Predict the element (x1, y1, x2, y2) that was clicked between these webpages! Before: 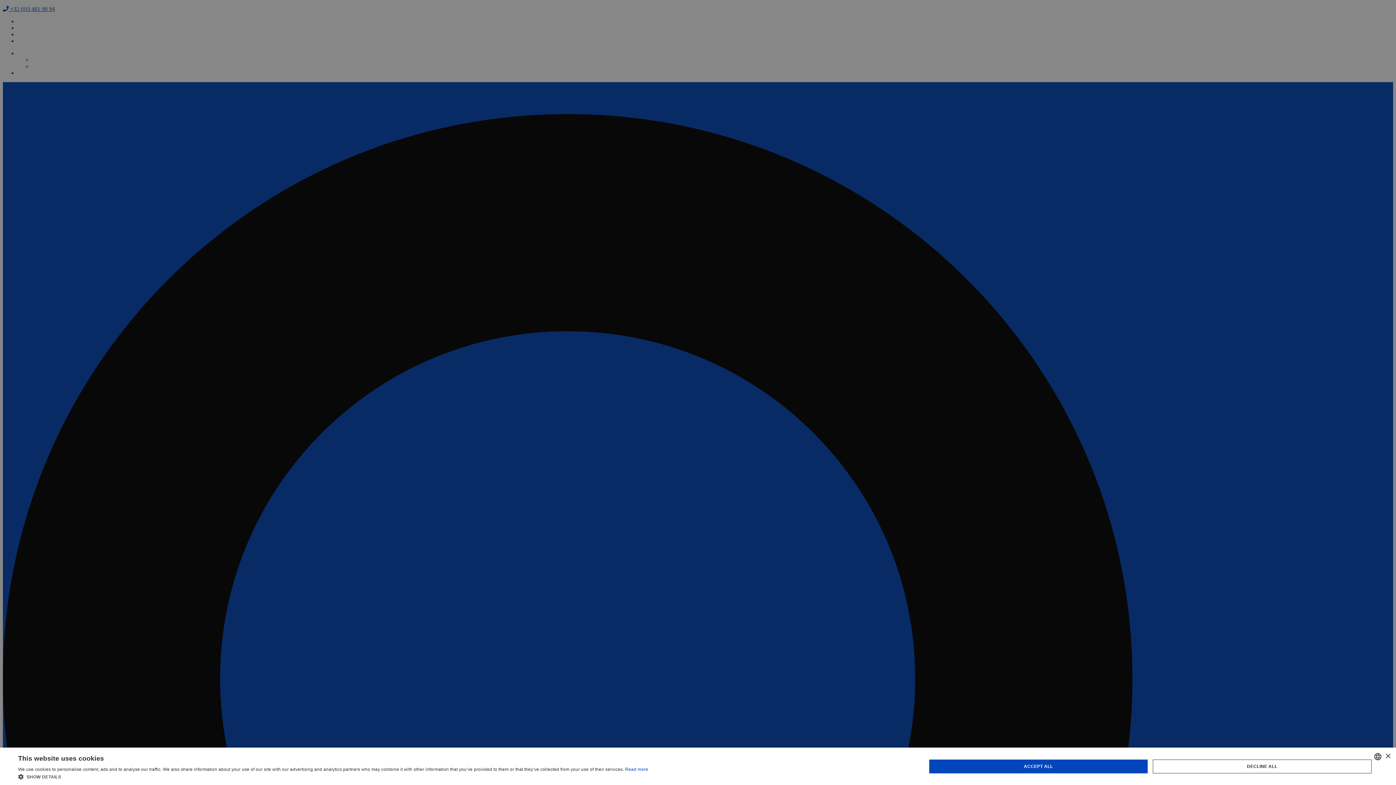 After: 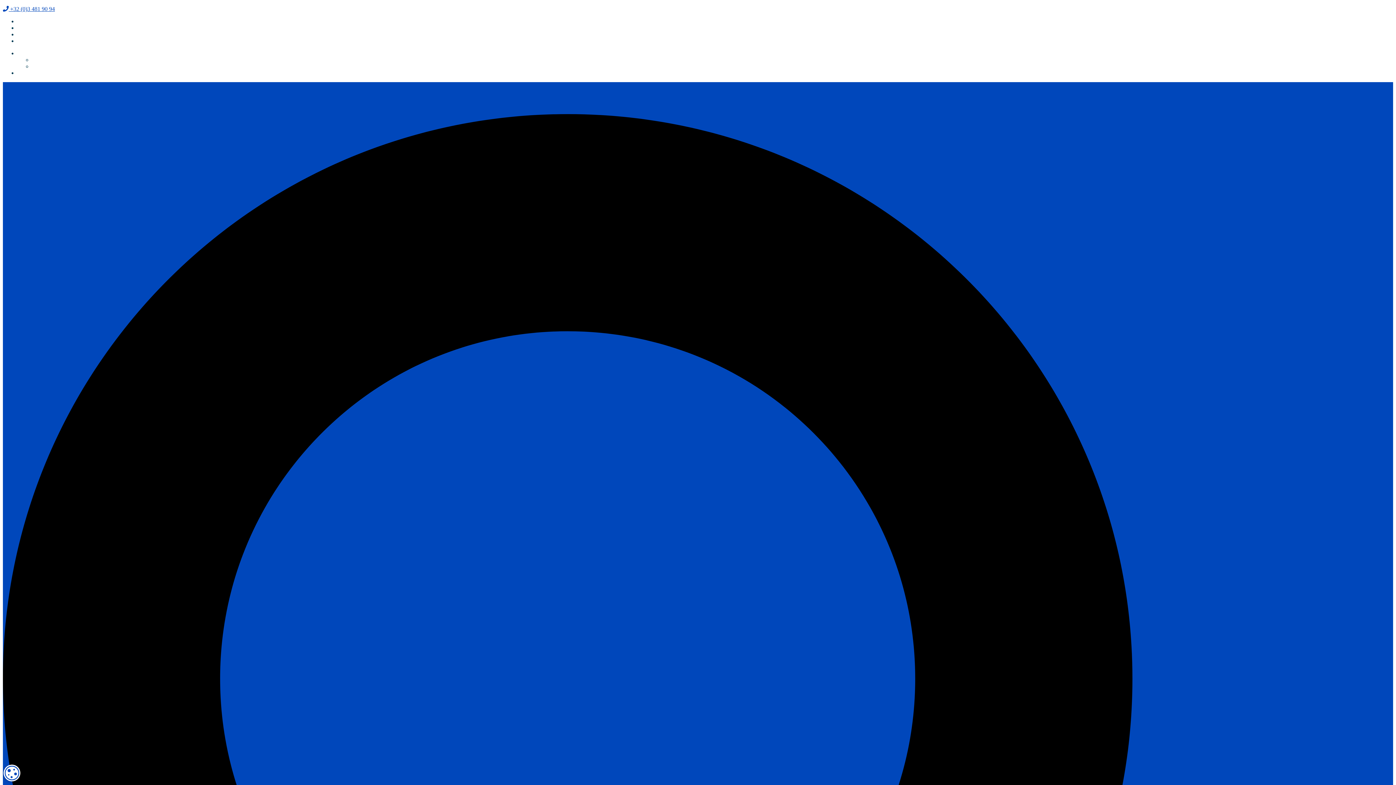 Action: bbox: (929, 759, 1147, 773) label: ACCEPT ALL